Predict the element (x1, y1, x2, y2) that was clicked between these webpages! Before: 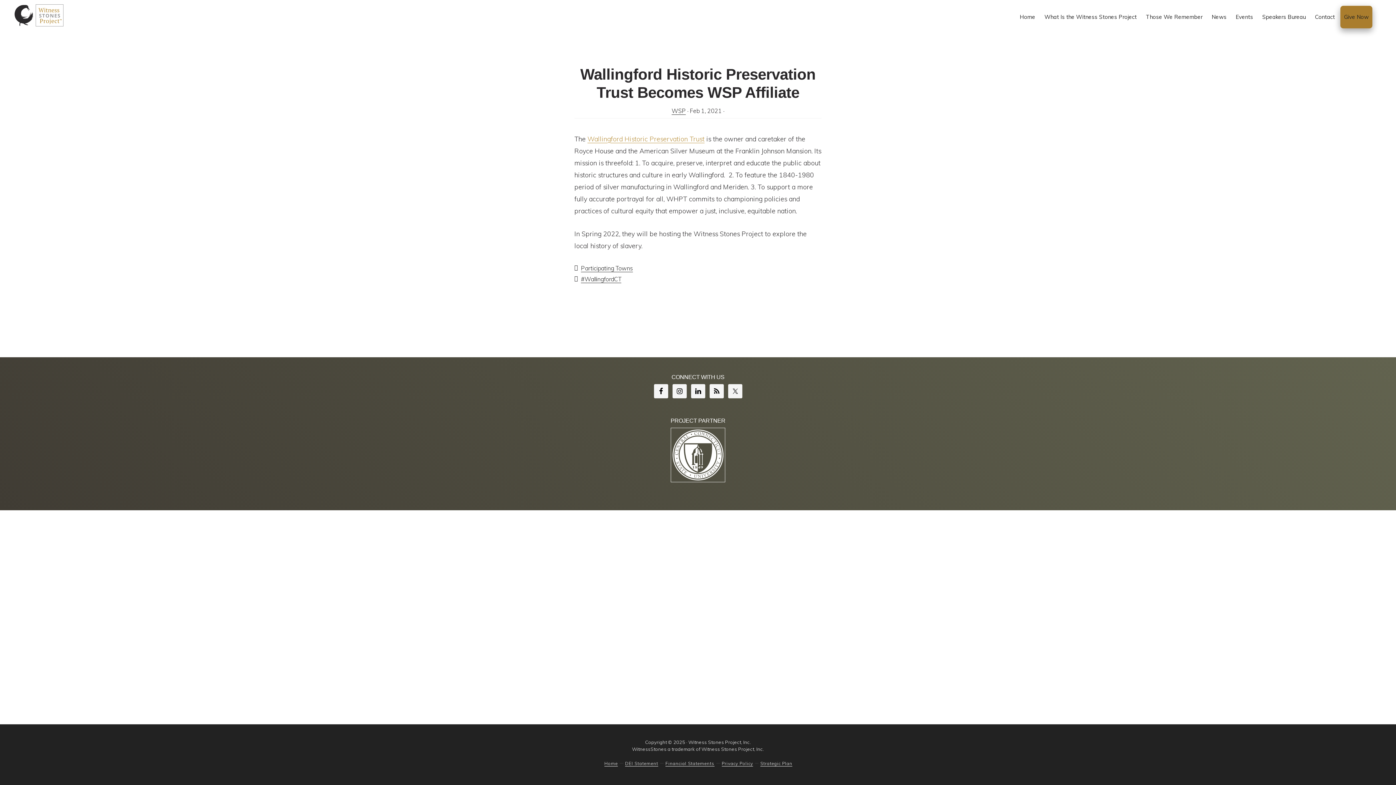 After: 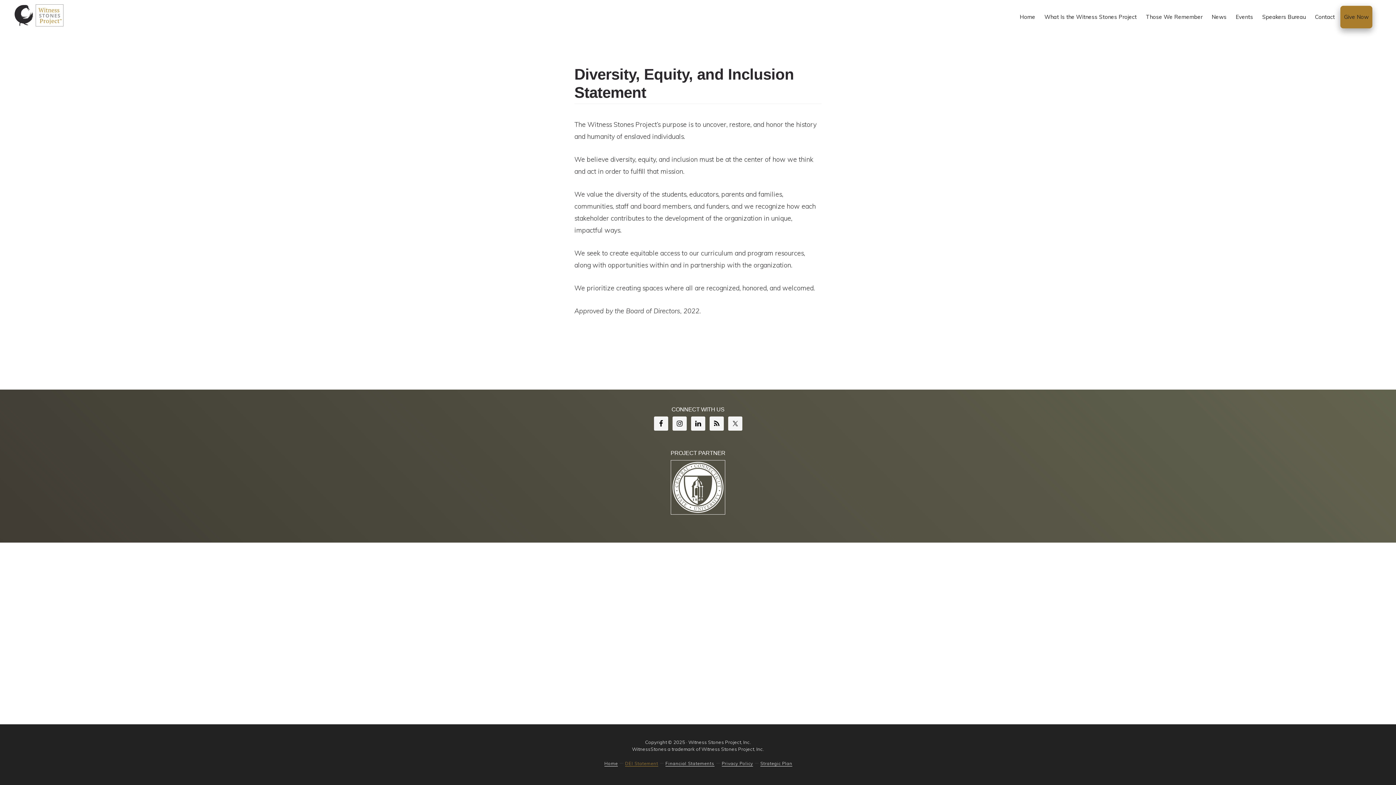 Action: label: DEI Statement bbox: (625, 760, 658, 767)